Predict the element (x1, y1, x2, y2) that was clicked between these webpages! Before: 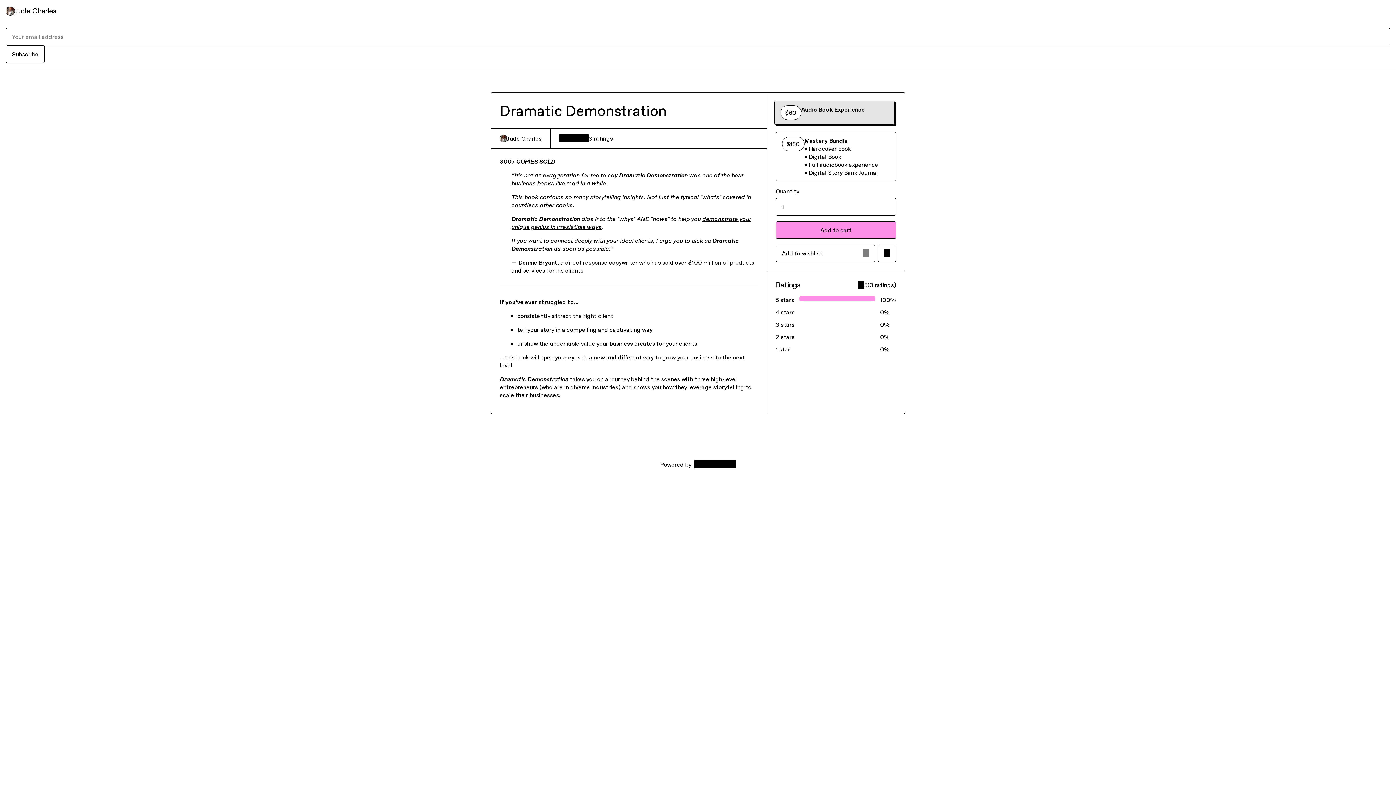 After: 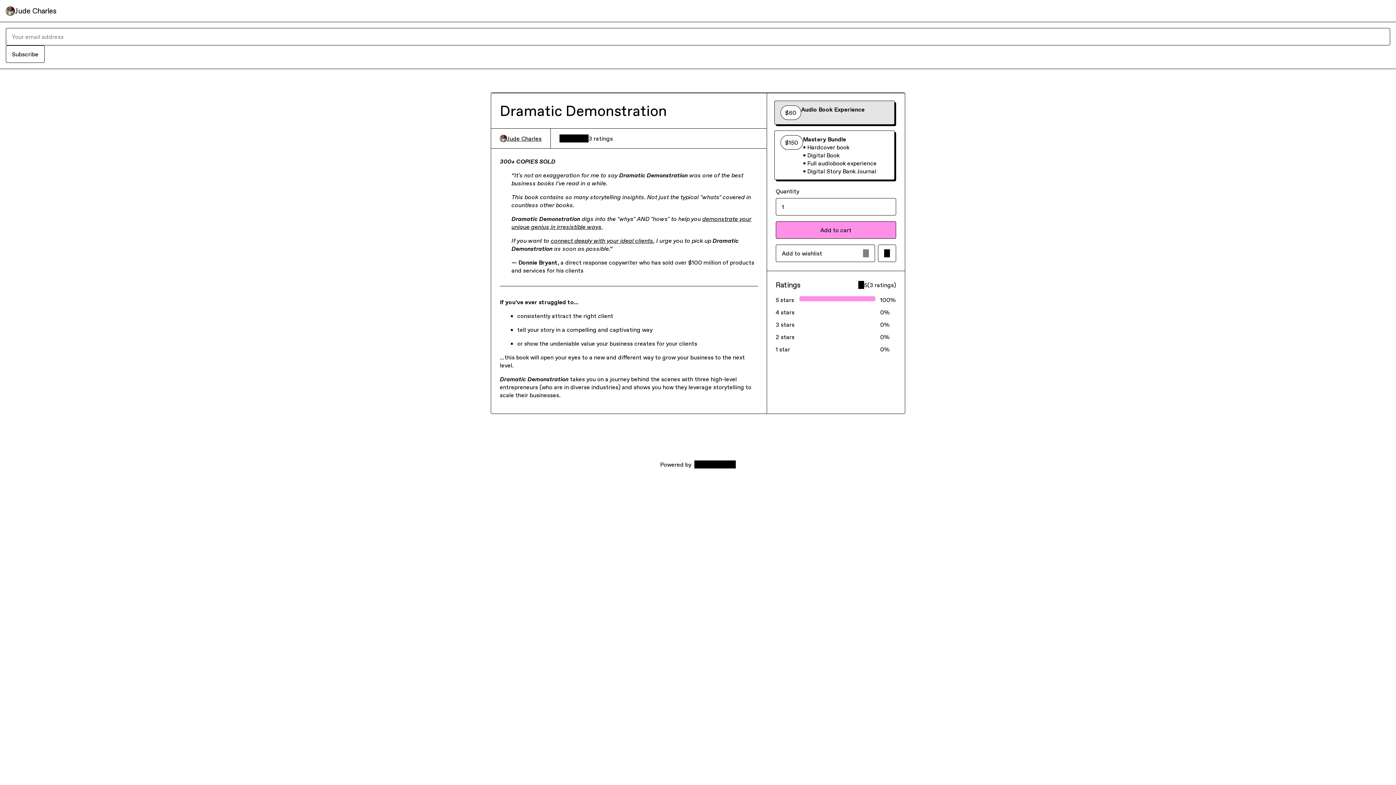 Action: label: Mastery Bundle bbox: (775, 132, 896, 181)